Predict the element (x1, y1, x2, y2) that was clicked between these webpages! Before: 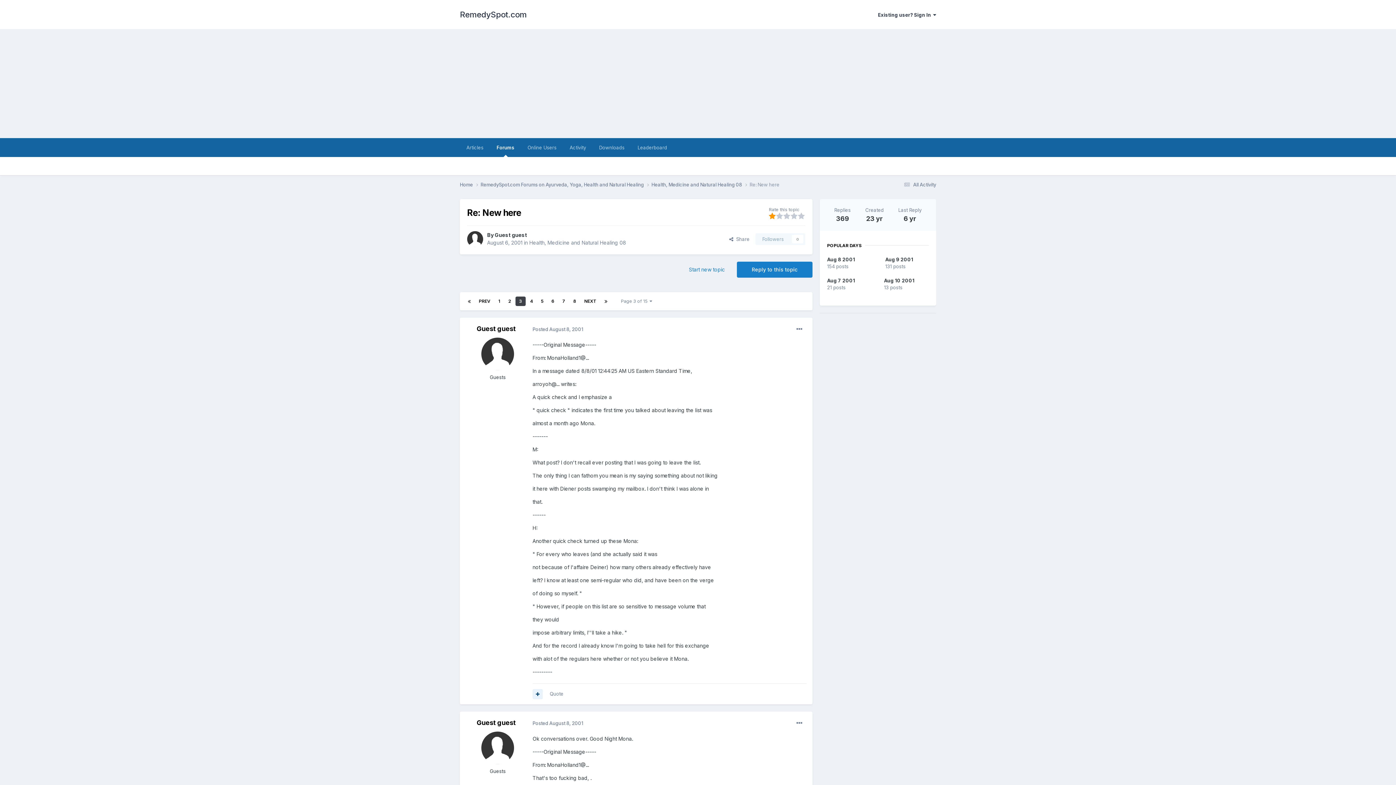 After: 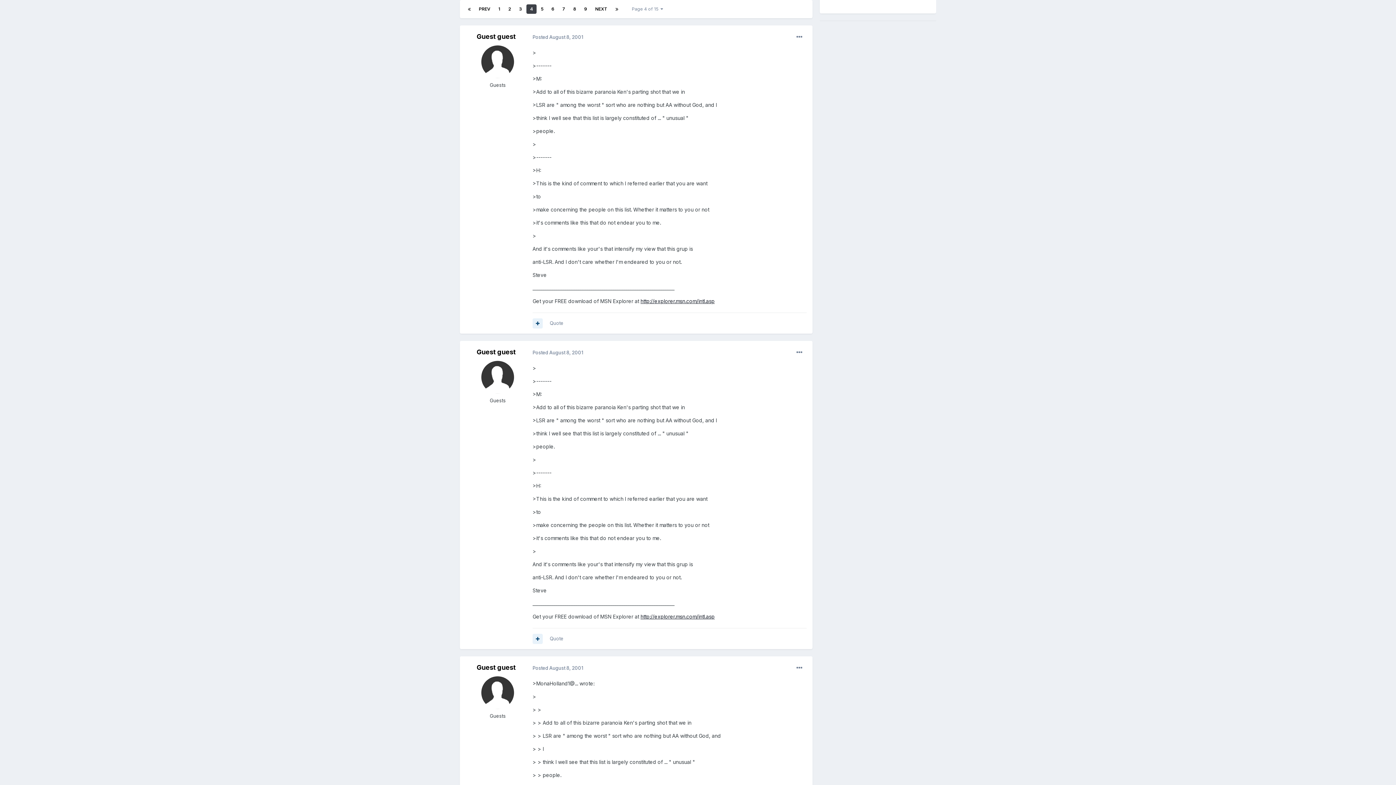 Action: bbox: (526, 296, 536, 306) label: 4